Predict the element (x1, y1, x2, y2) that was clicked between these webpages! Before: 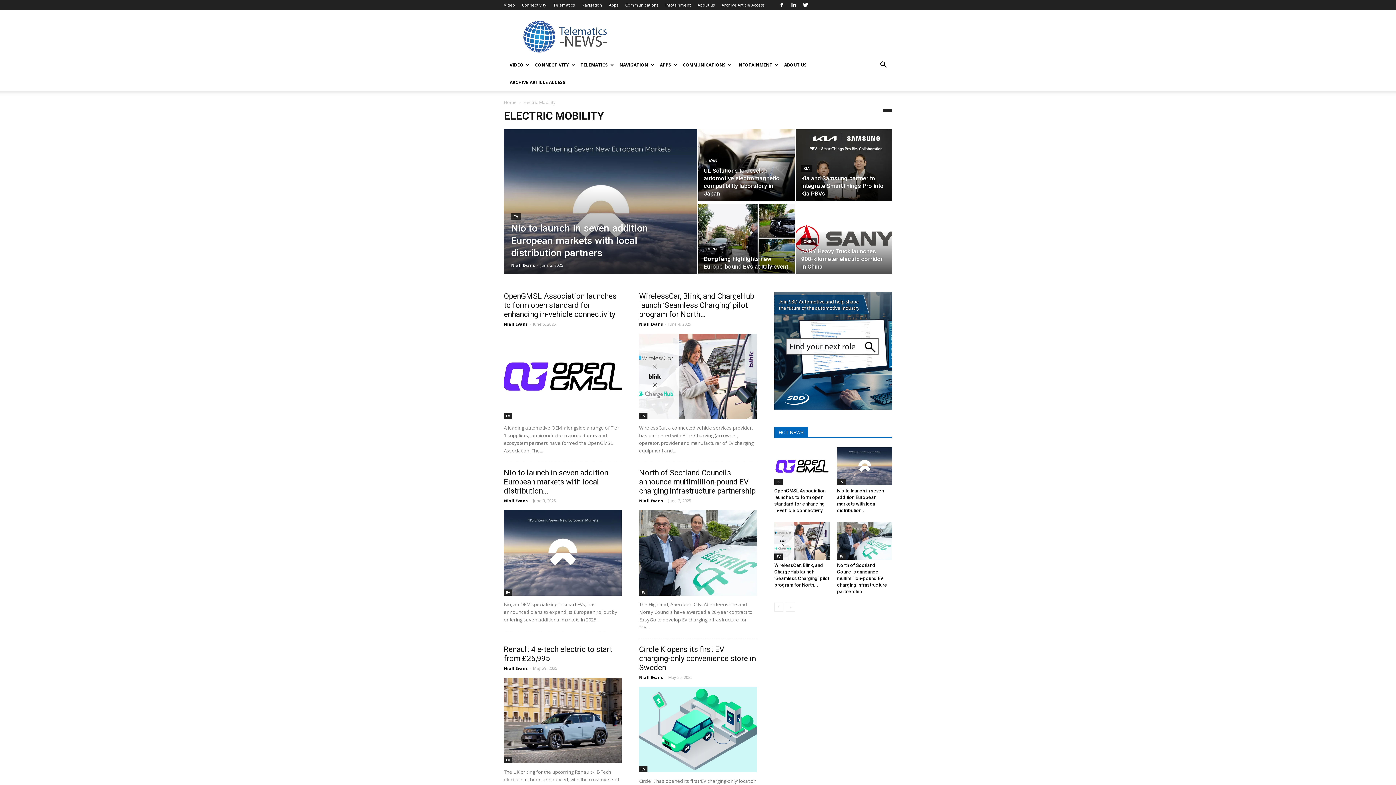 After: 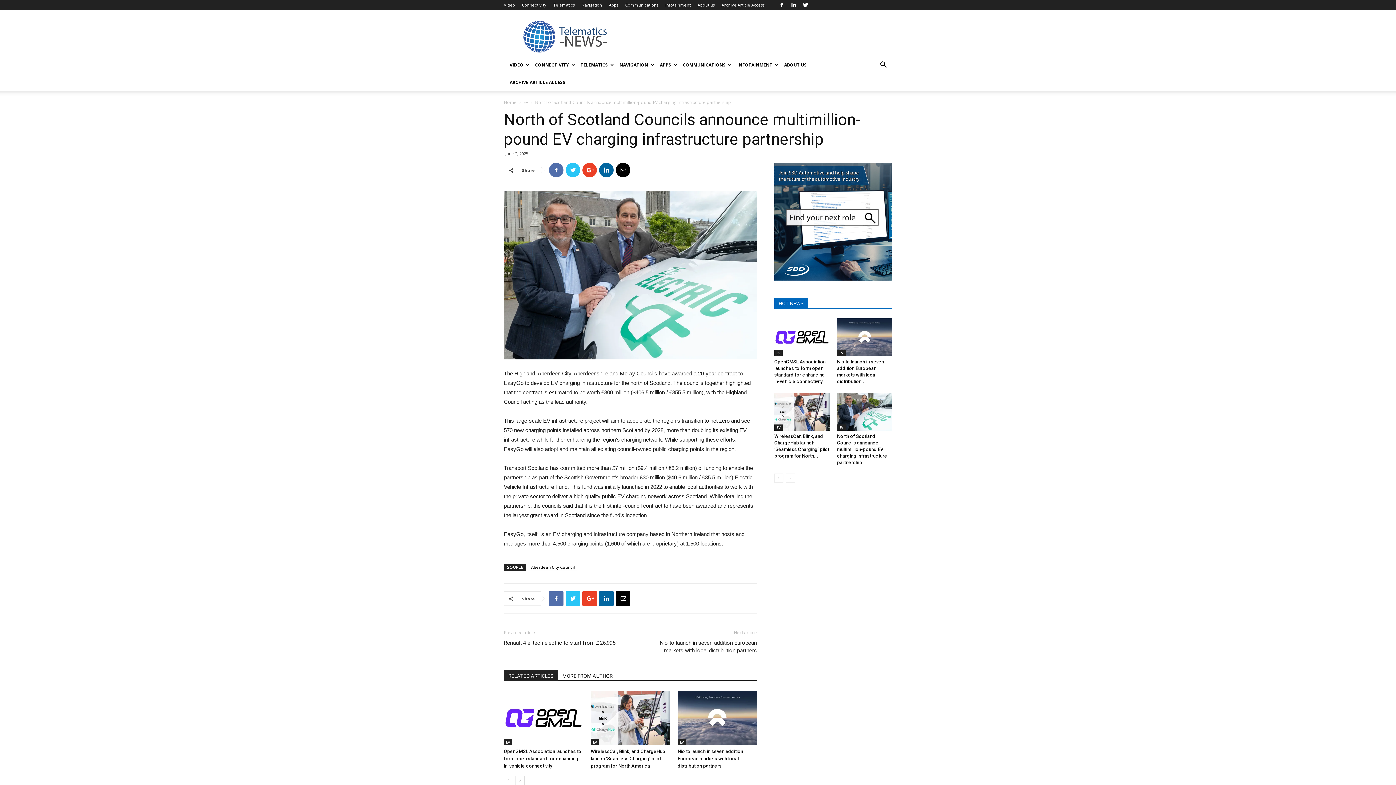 Action: label: North of Scotland Councils announce multimillion-pound EV charging infrastructure partnership bbox: (639, 468, 755, 495)